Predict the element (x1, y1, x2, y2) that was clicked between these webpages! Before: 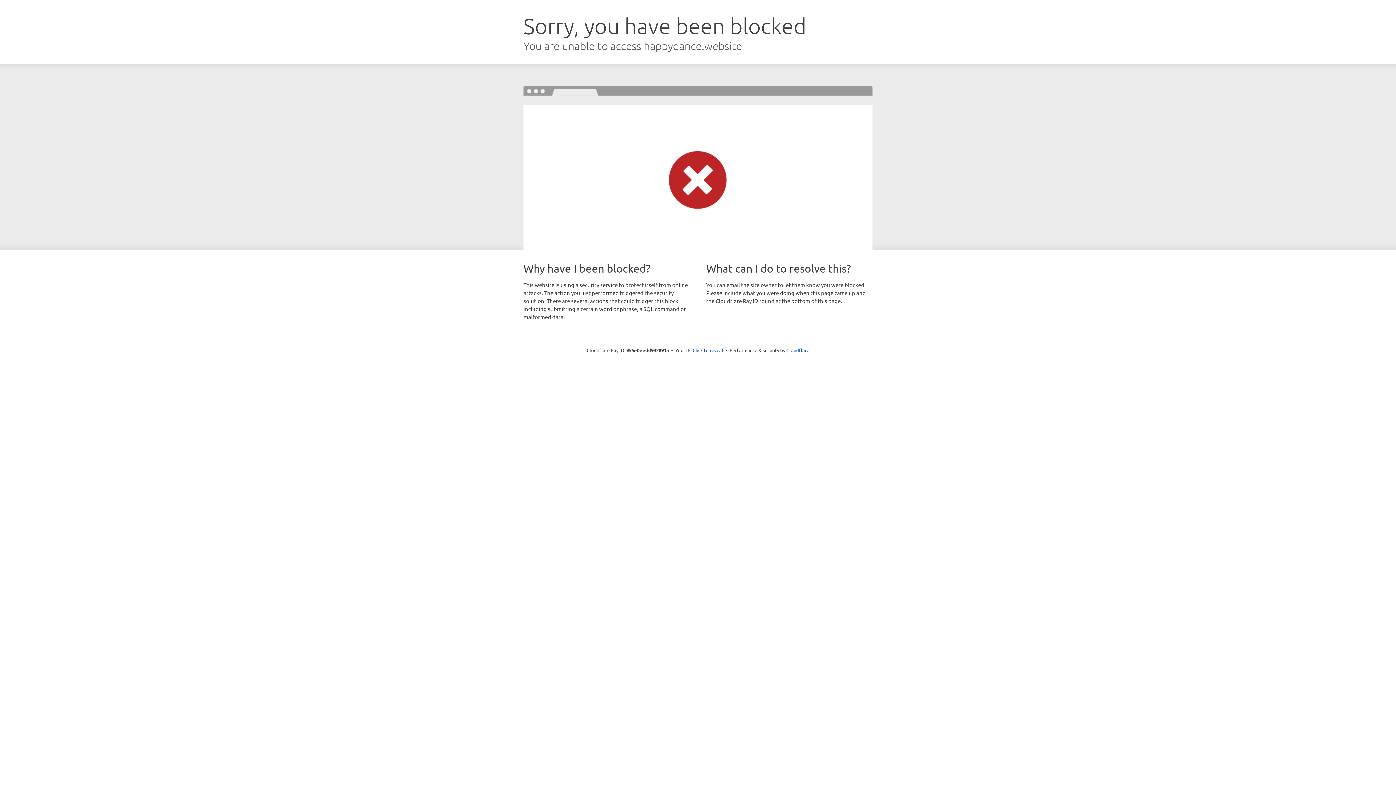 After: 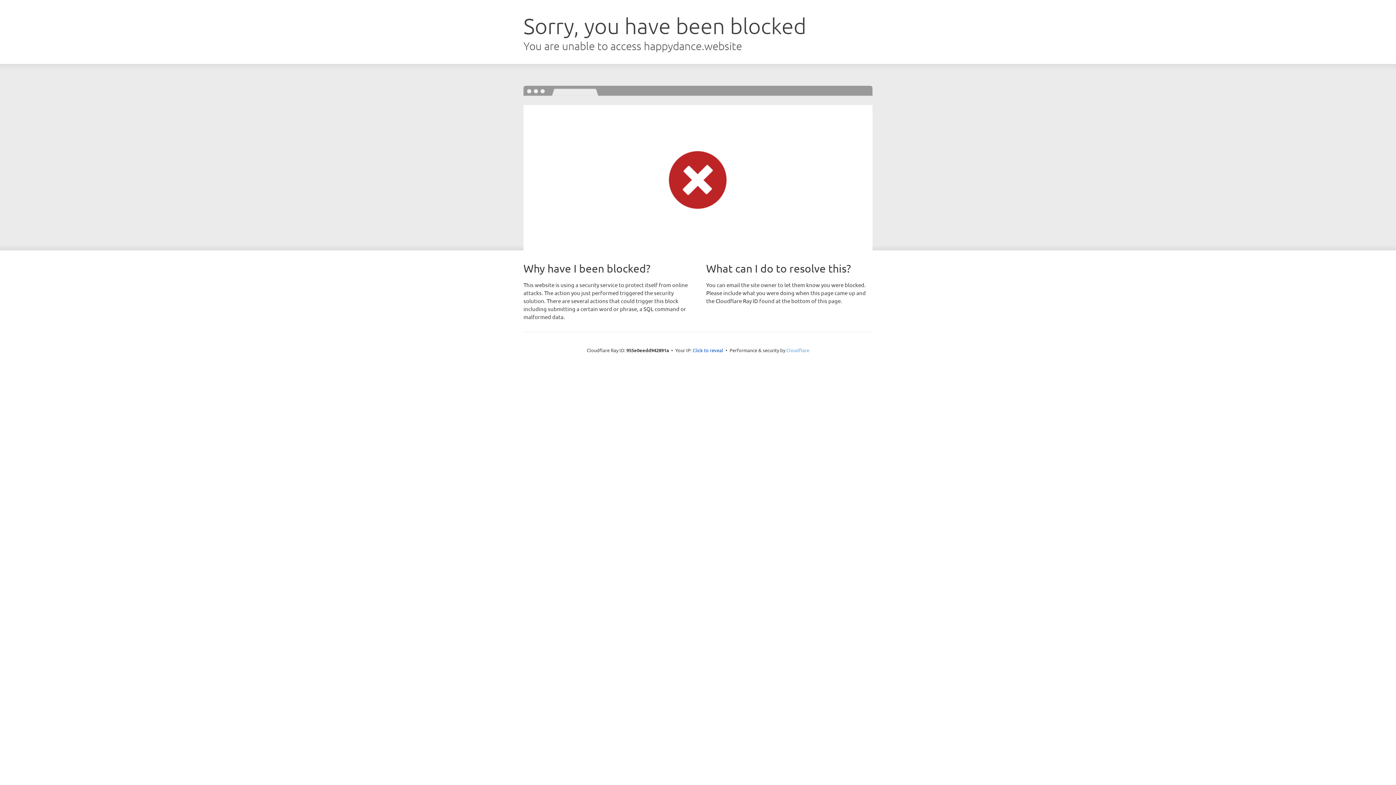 Action: bbox: (786, 347, 809, 353) label: Cloudflare